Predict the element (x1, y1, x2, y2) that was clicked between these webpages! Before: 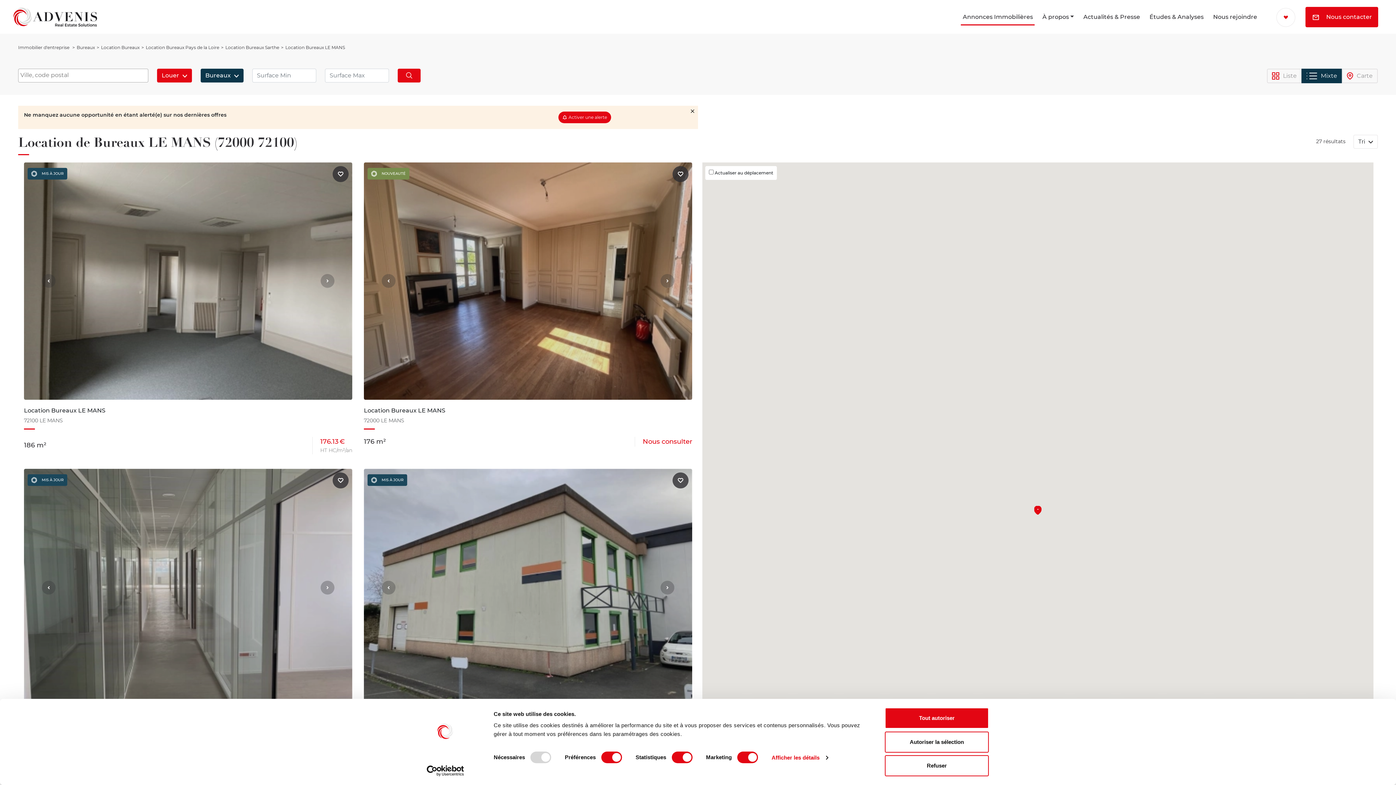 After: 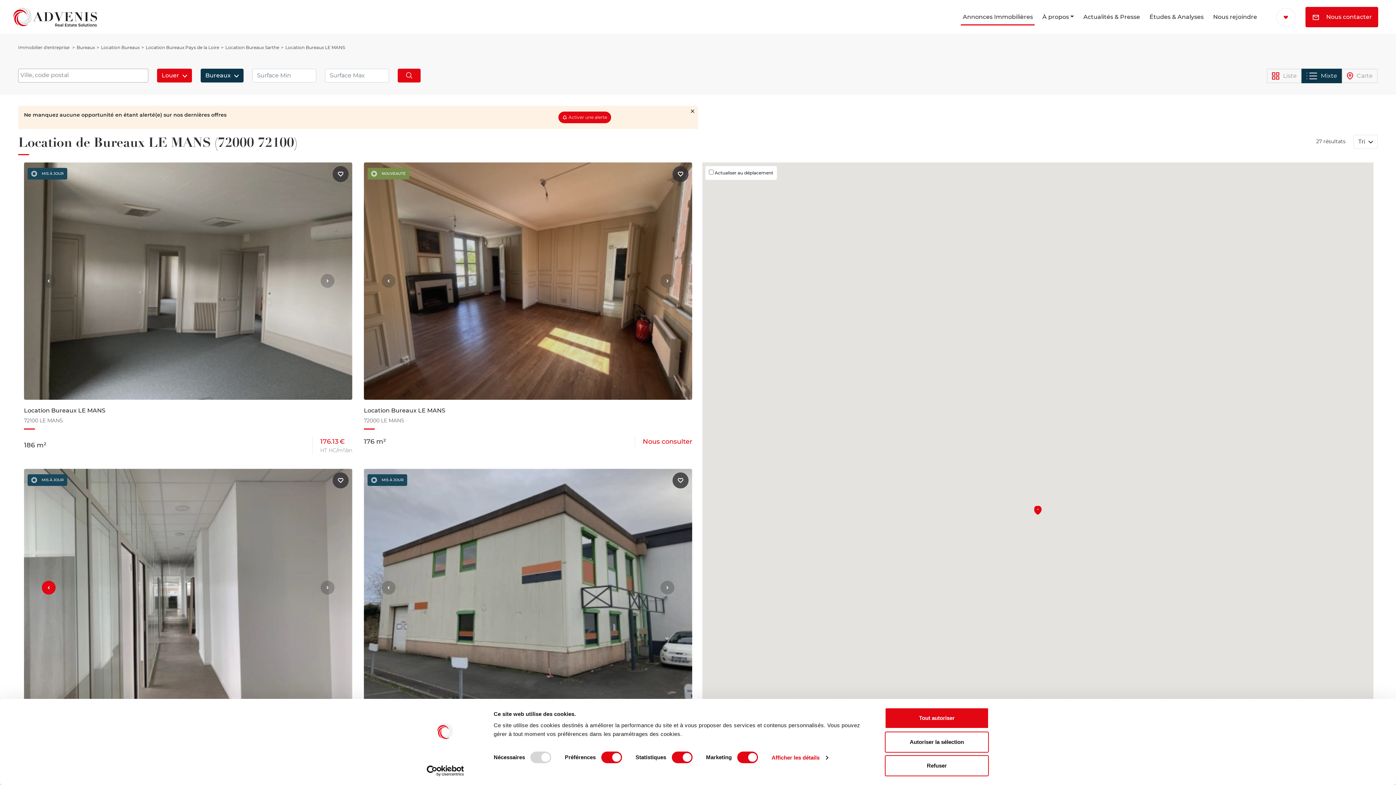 Action: bbox: (24, 488, 73, 726)